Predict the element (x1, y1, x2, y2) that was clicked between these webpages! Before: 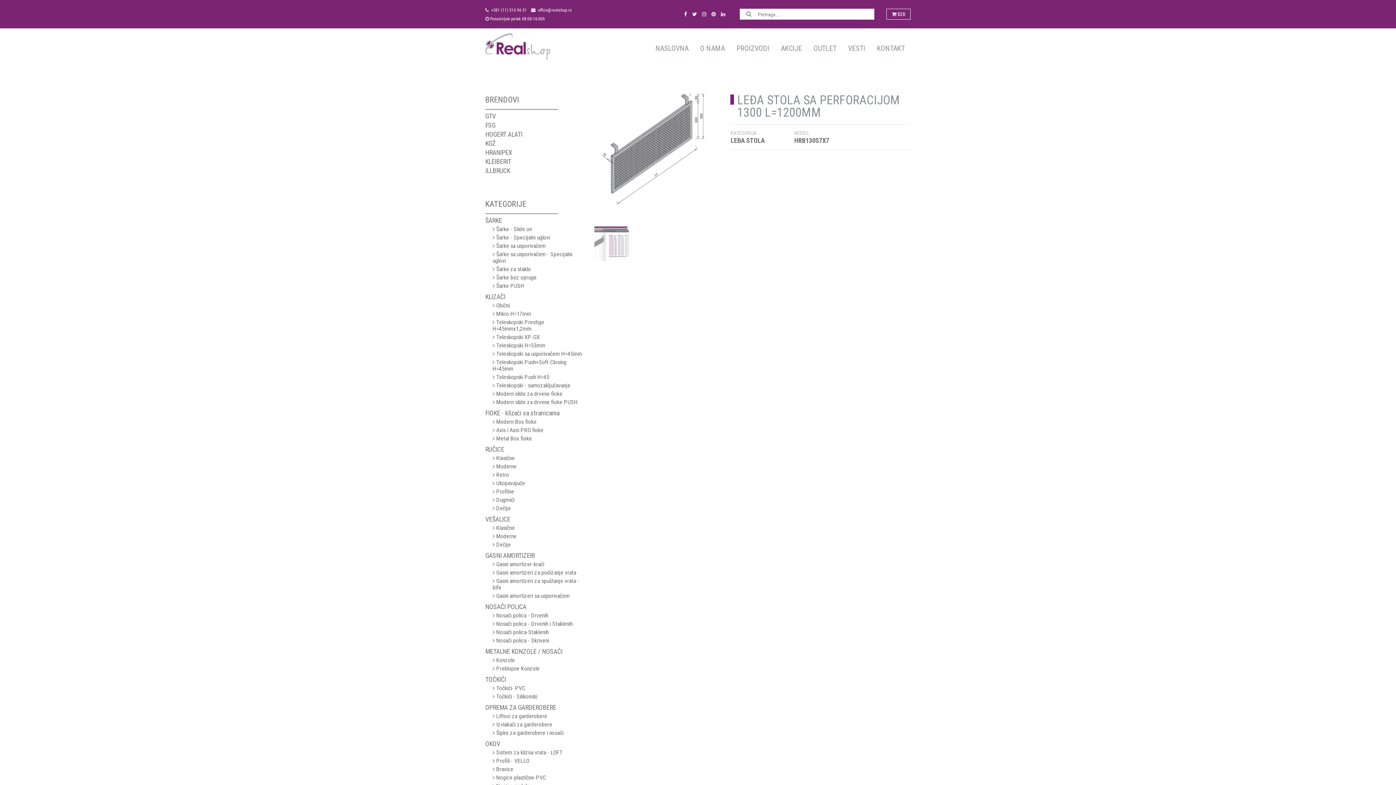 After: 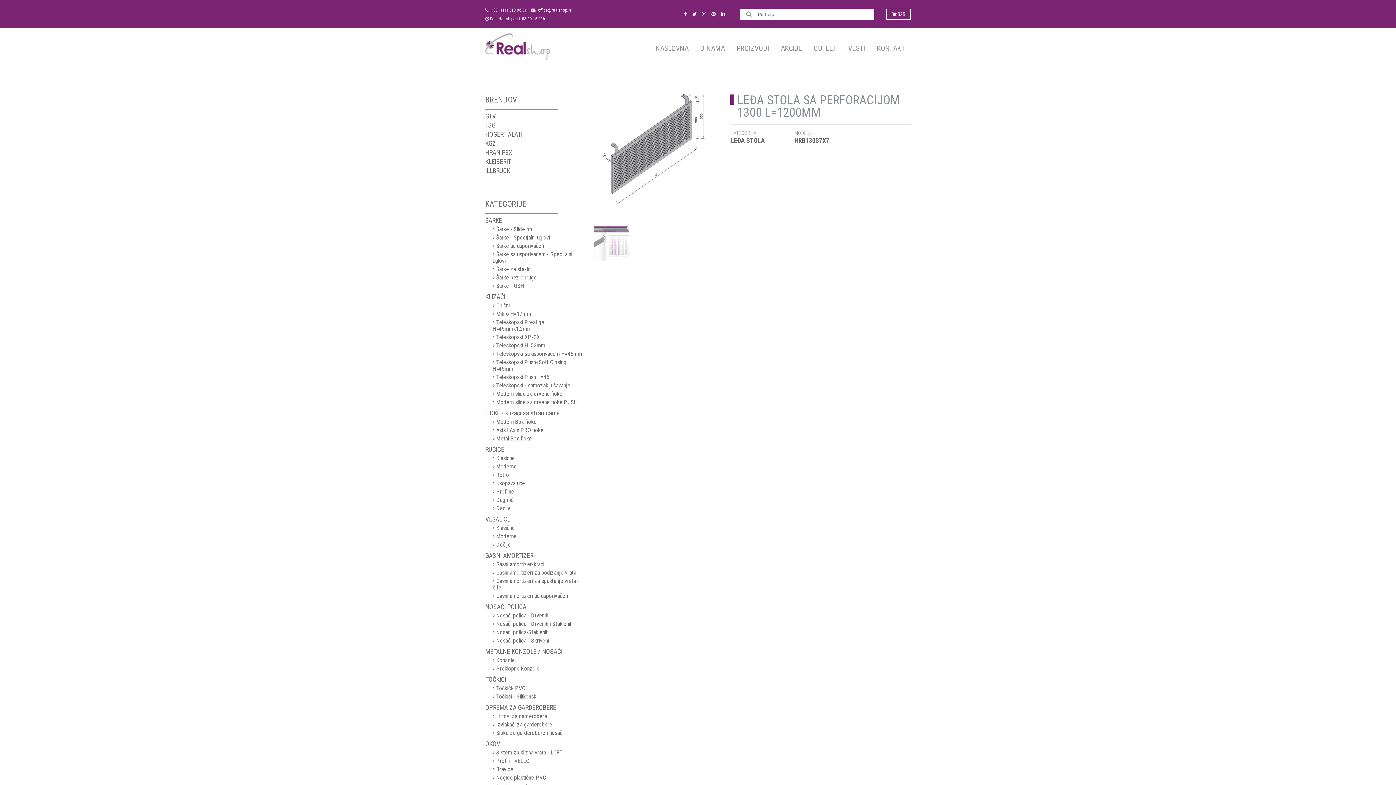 Action: bbox: (721, 11, 725, 17)